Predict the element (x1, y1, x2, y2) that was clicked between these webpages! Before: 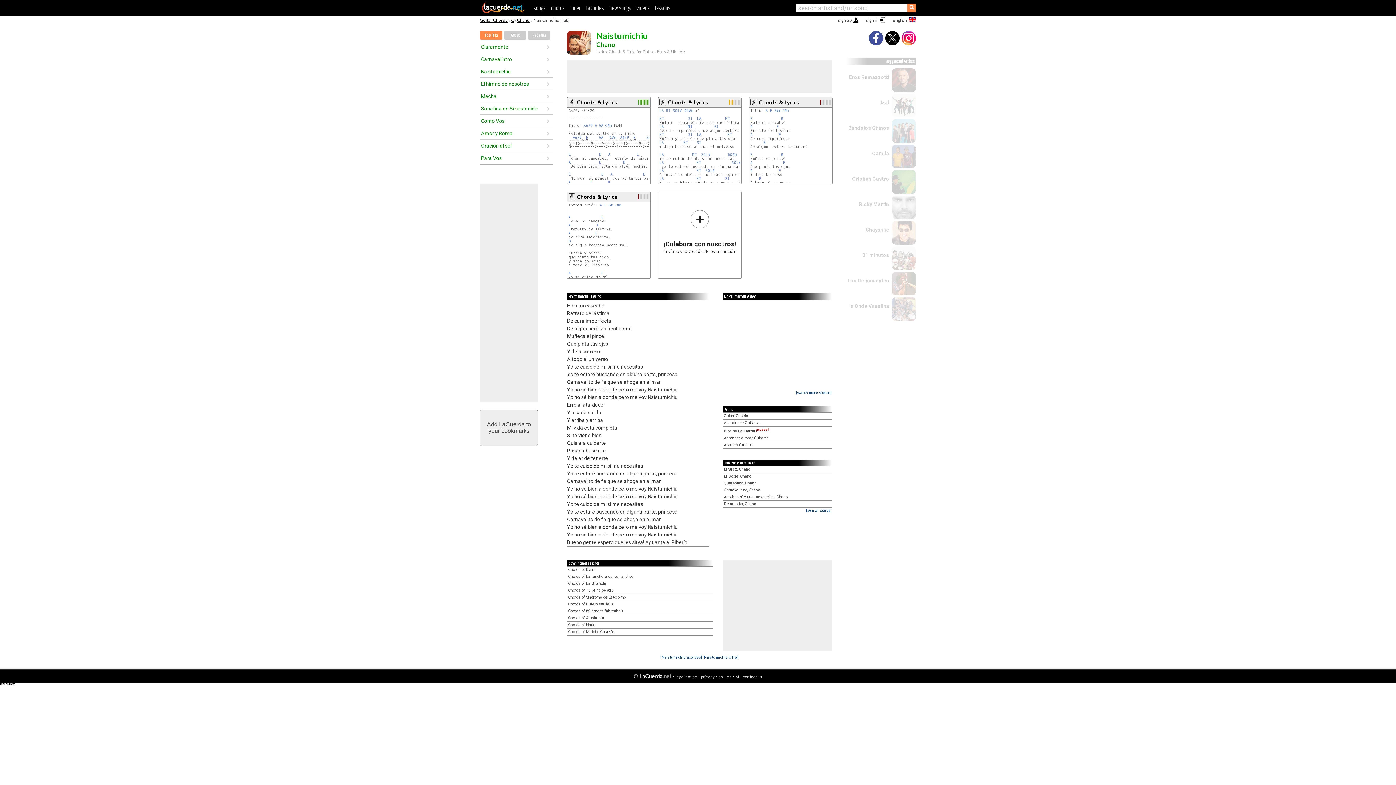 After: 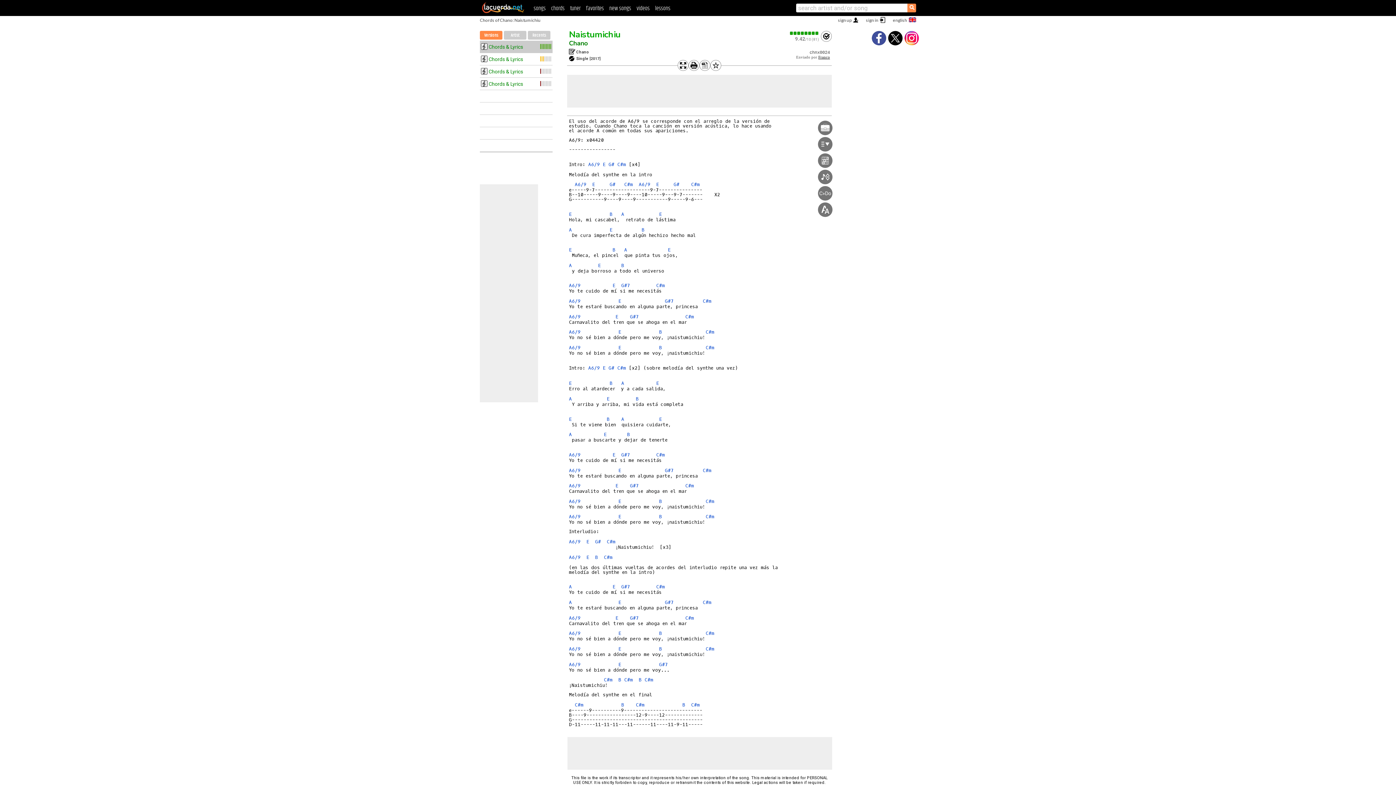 Action: label: E bbox: (633, 135, 635, 140)